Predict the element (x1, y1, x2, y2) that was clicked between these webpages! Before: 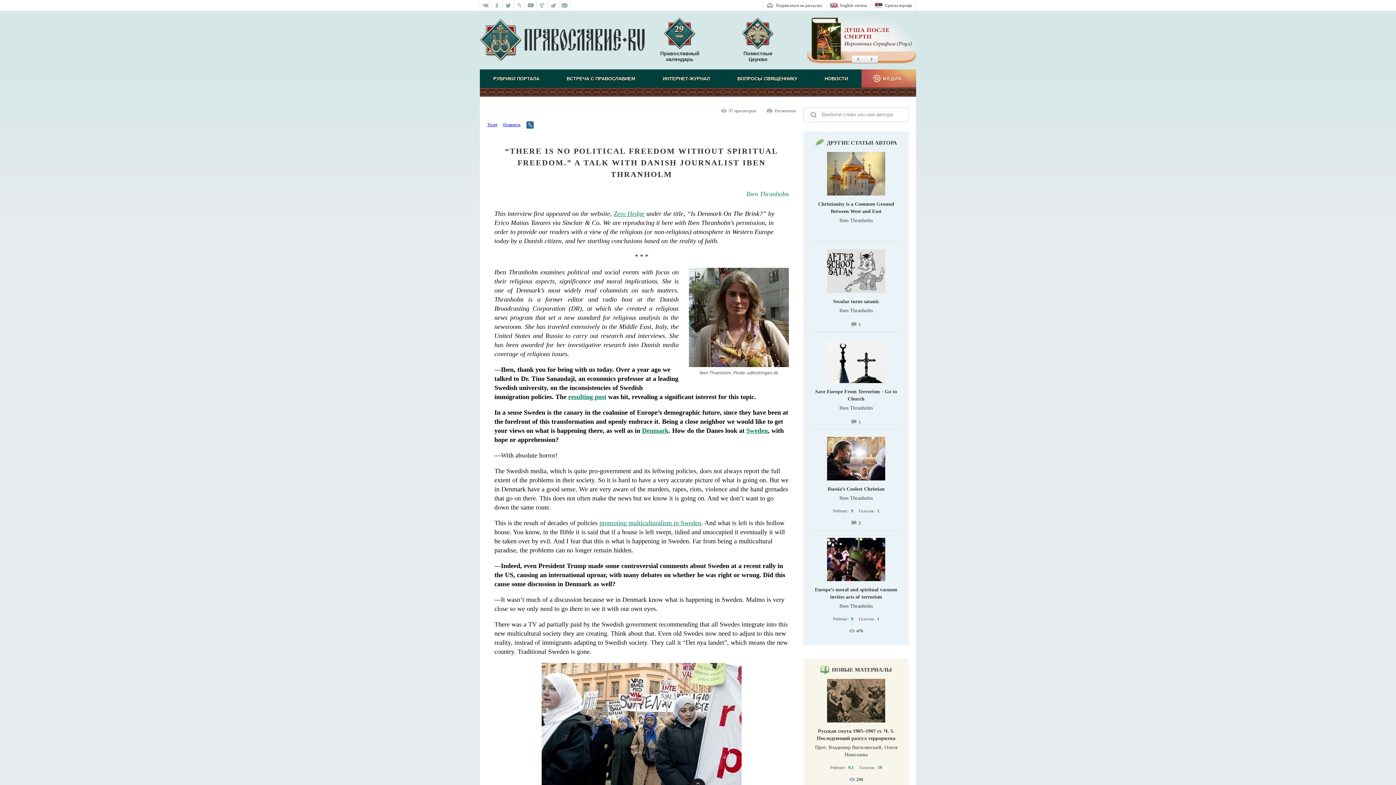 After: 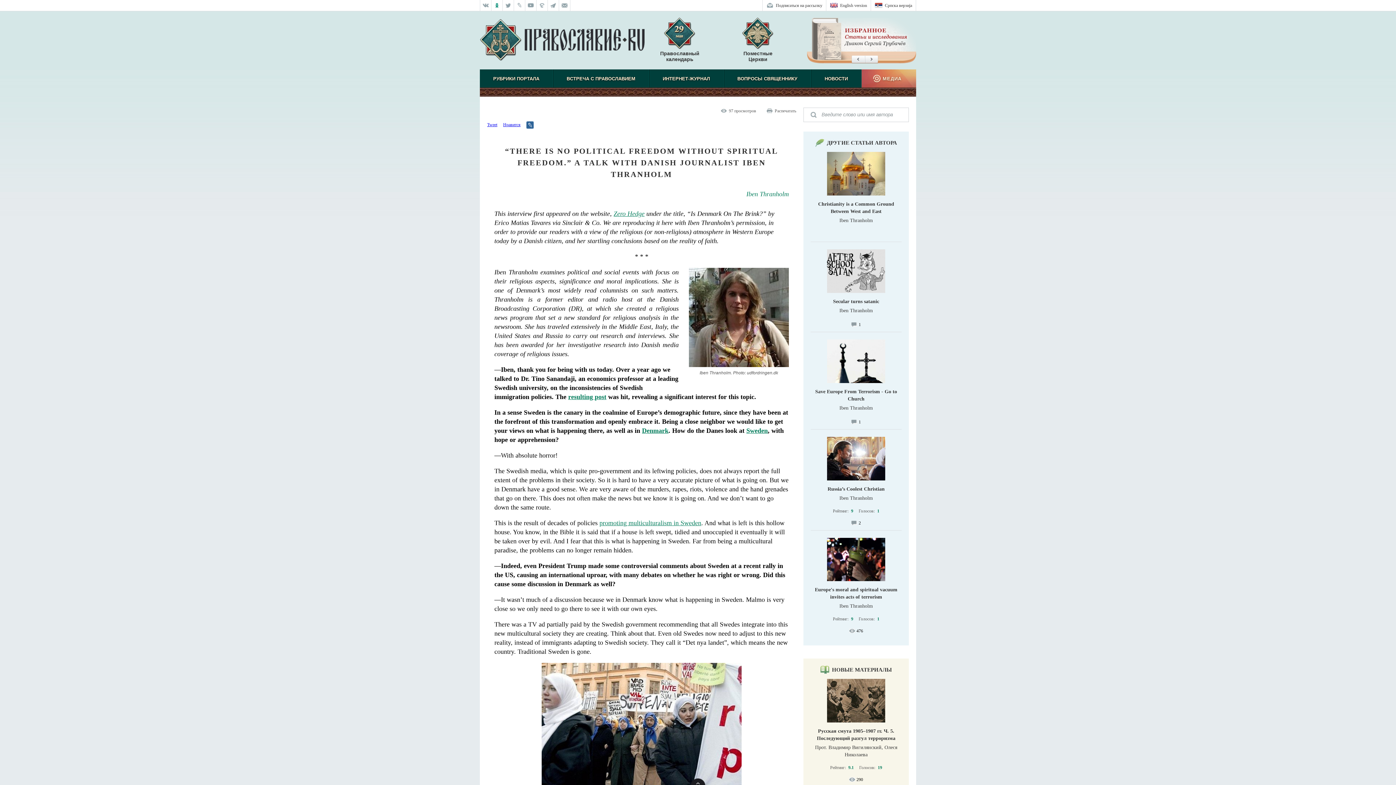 Action: bbox: (491, 0, 502, 10)